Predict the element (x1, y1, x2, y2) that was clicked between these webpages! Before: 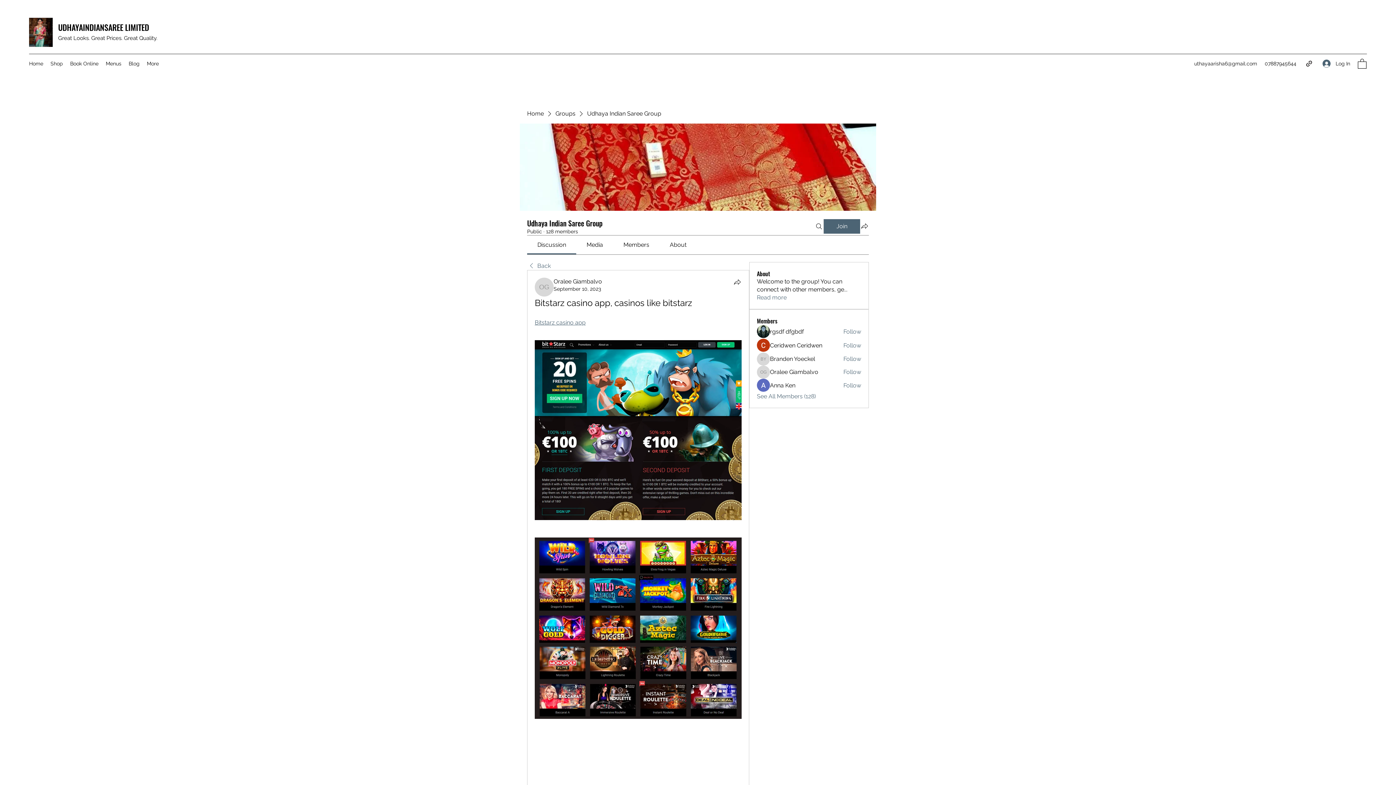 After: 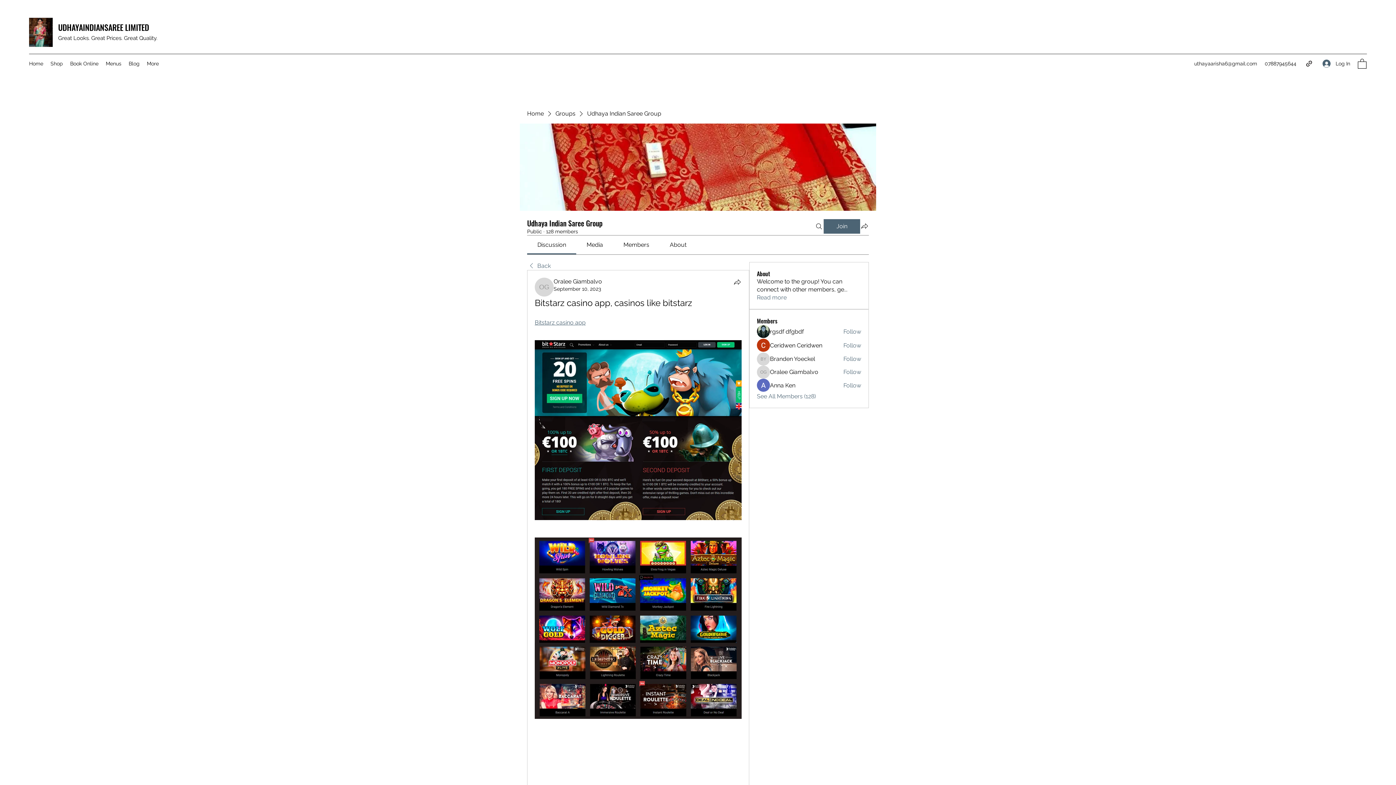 Action: label: Media bbox: (586, 241, 603, 248)